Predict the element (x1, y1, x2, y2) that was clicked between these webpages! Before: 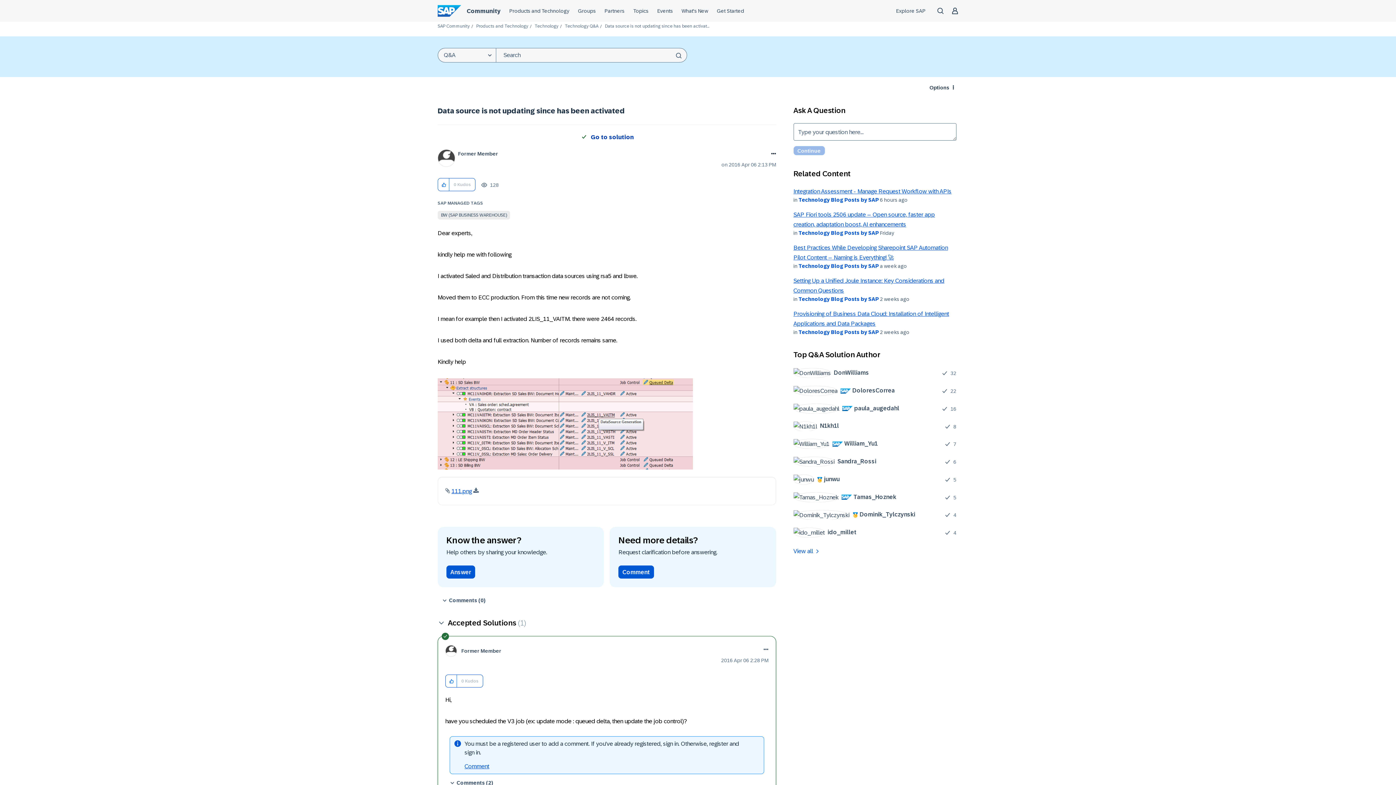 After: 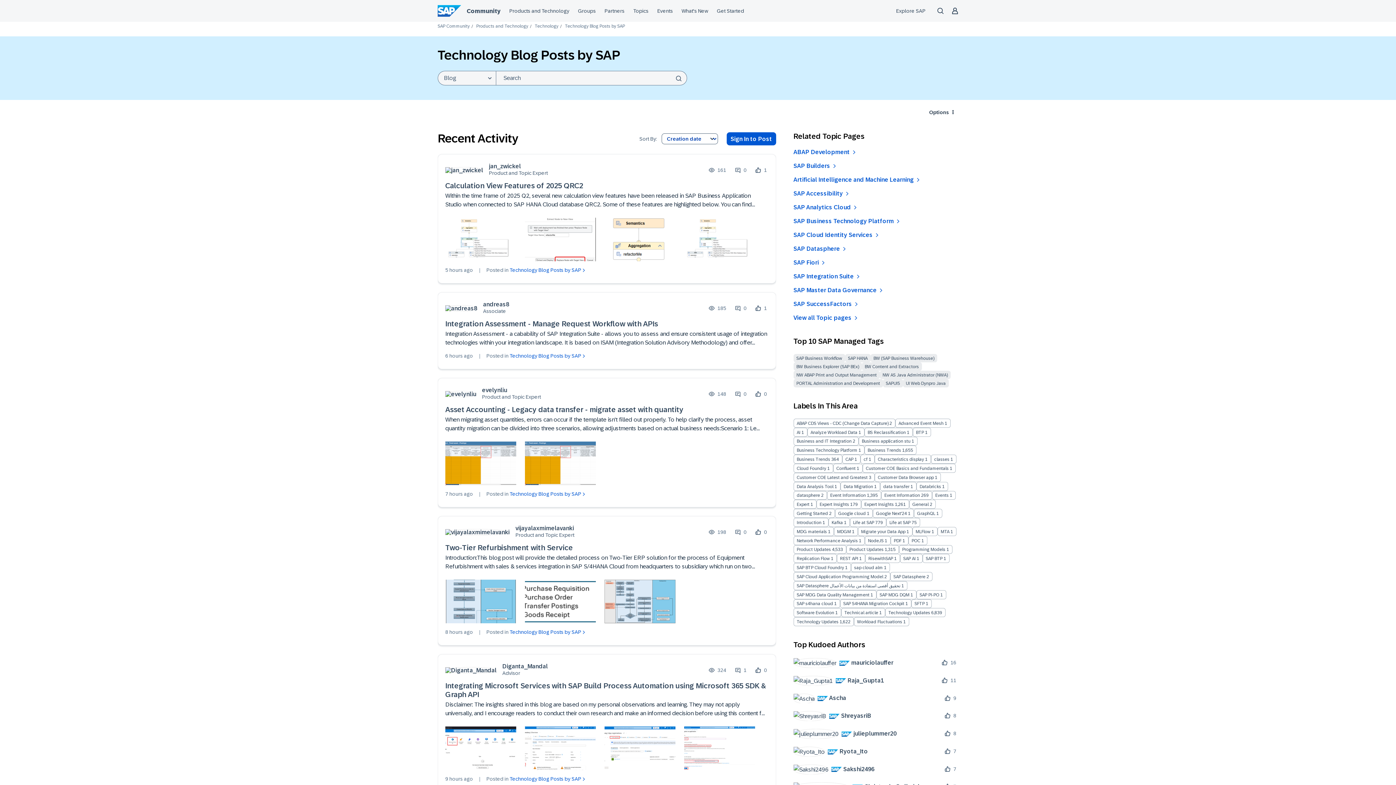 Action: bbox: (798, 263, 879, 269) label: Technology Blog Posts by SAP